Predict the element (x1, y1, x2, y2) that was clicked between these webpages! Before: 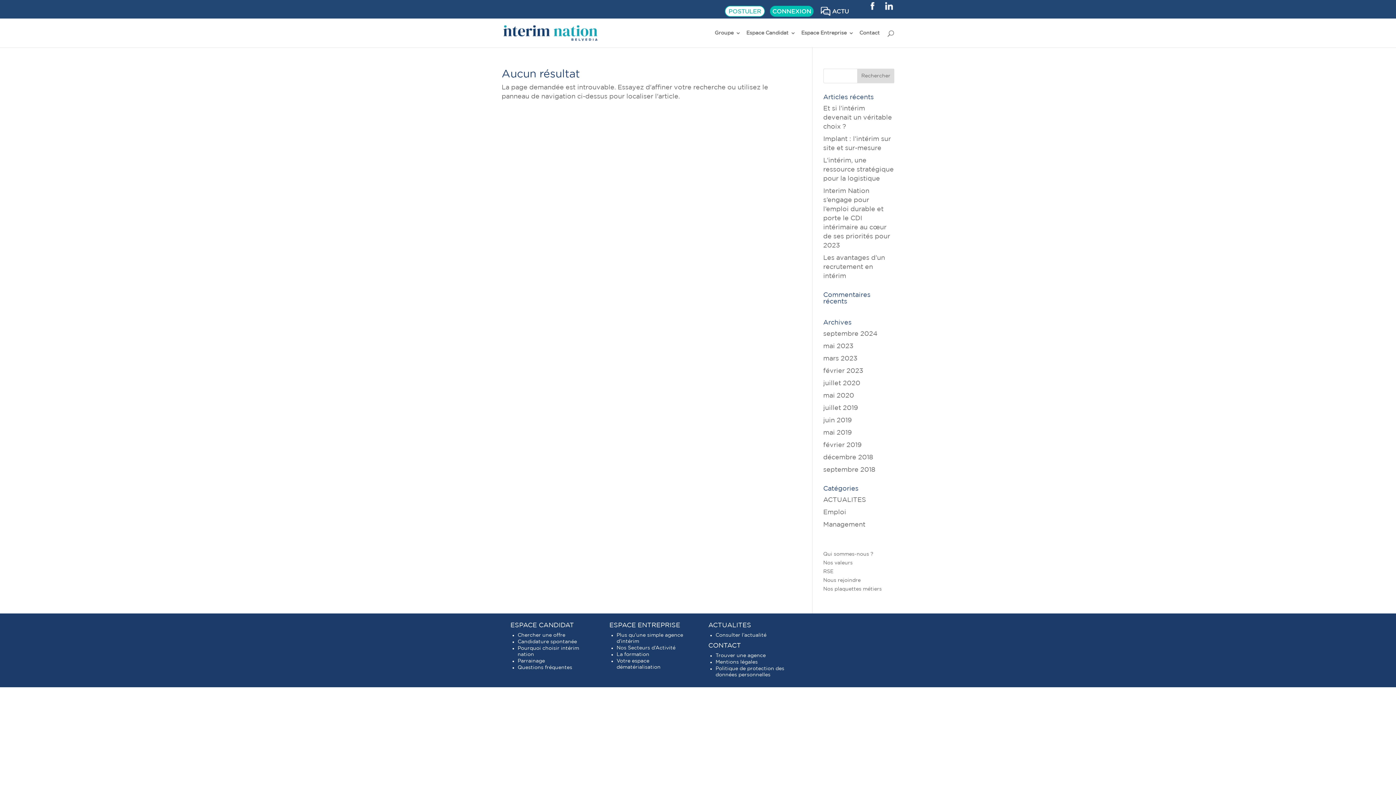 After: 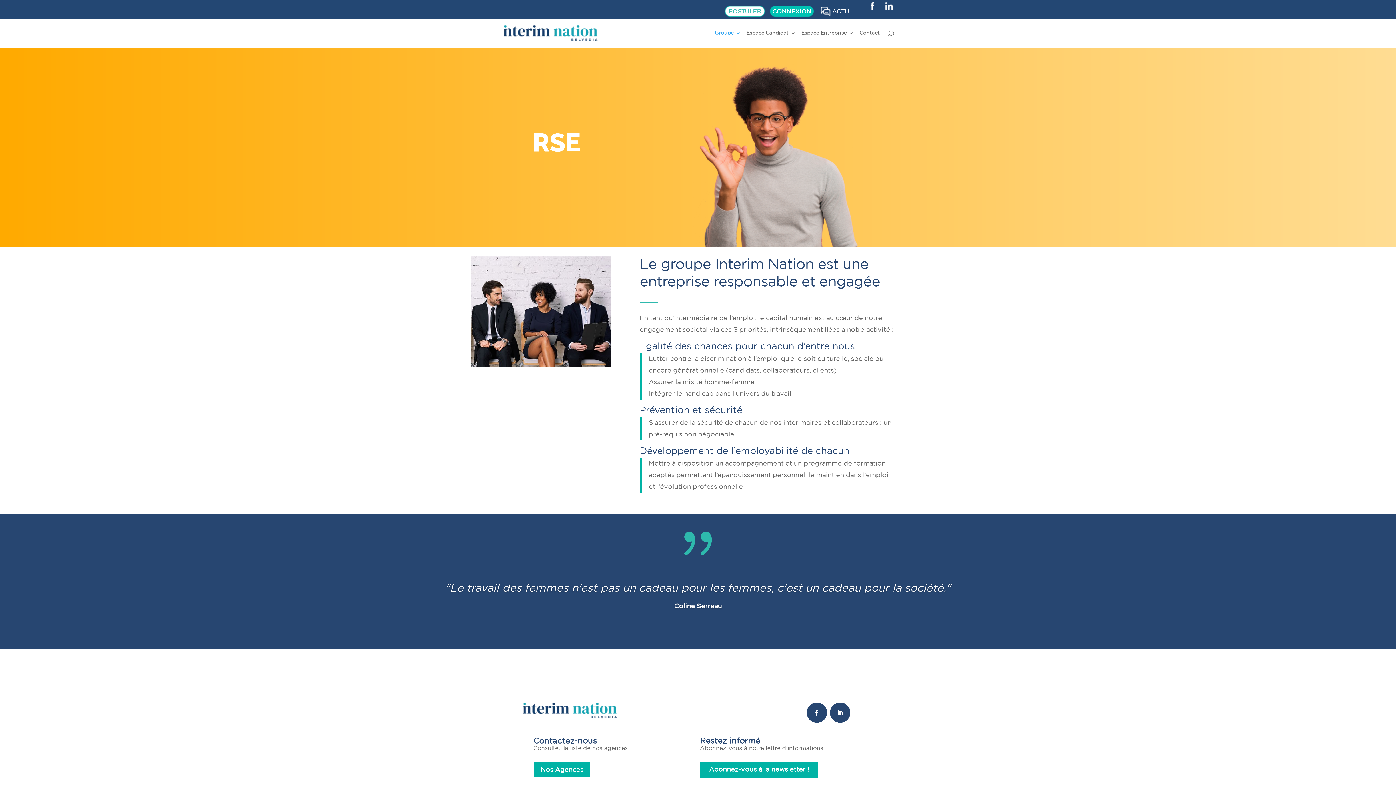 Action: label: RSE bbox: (823, 569, 833, 574)